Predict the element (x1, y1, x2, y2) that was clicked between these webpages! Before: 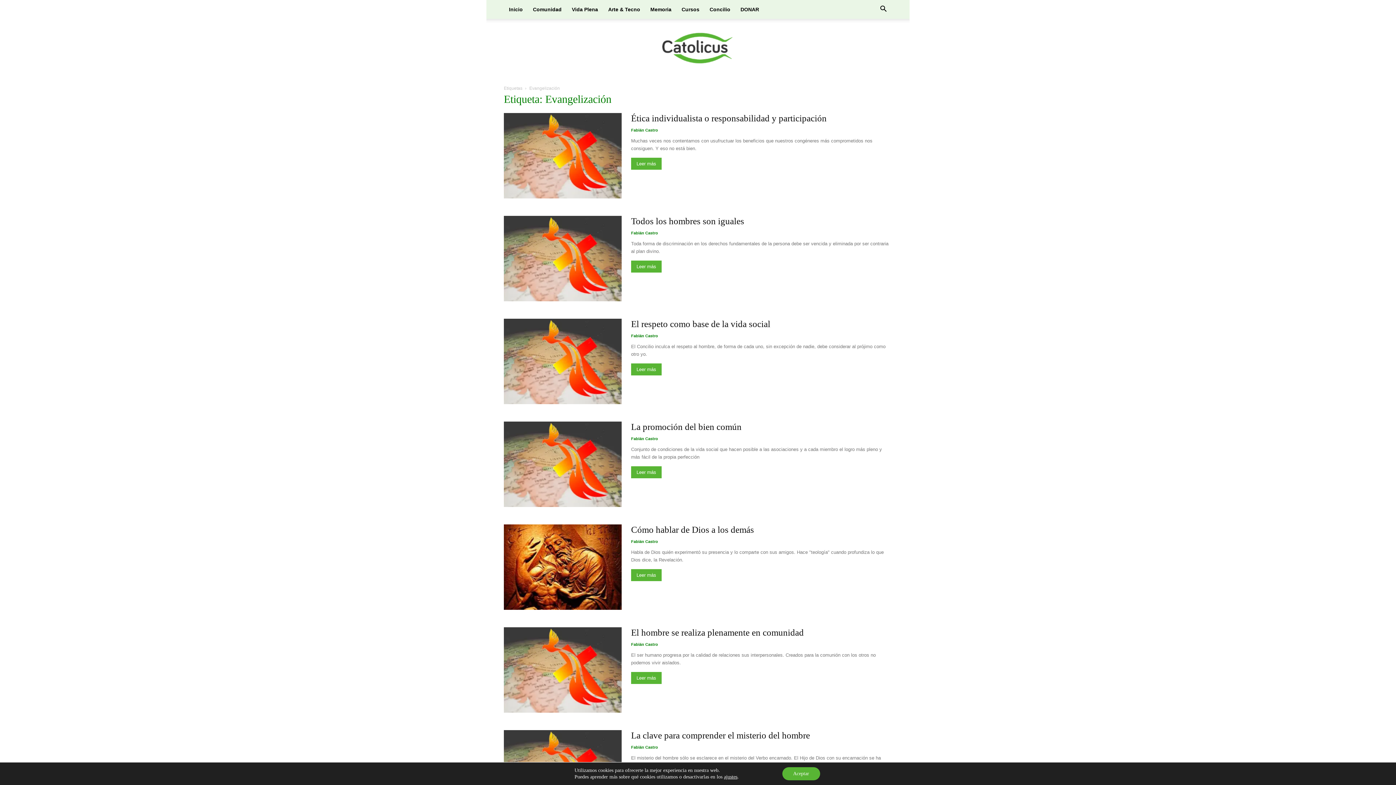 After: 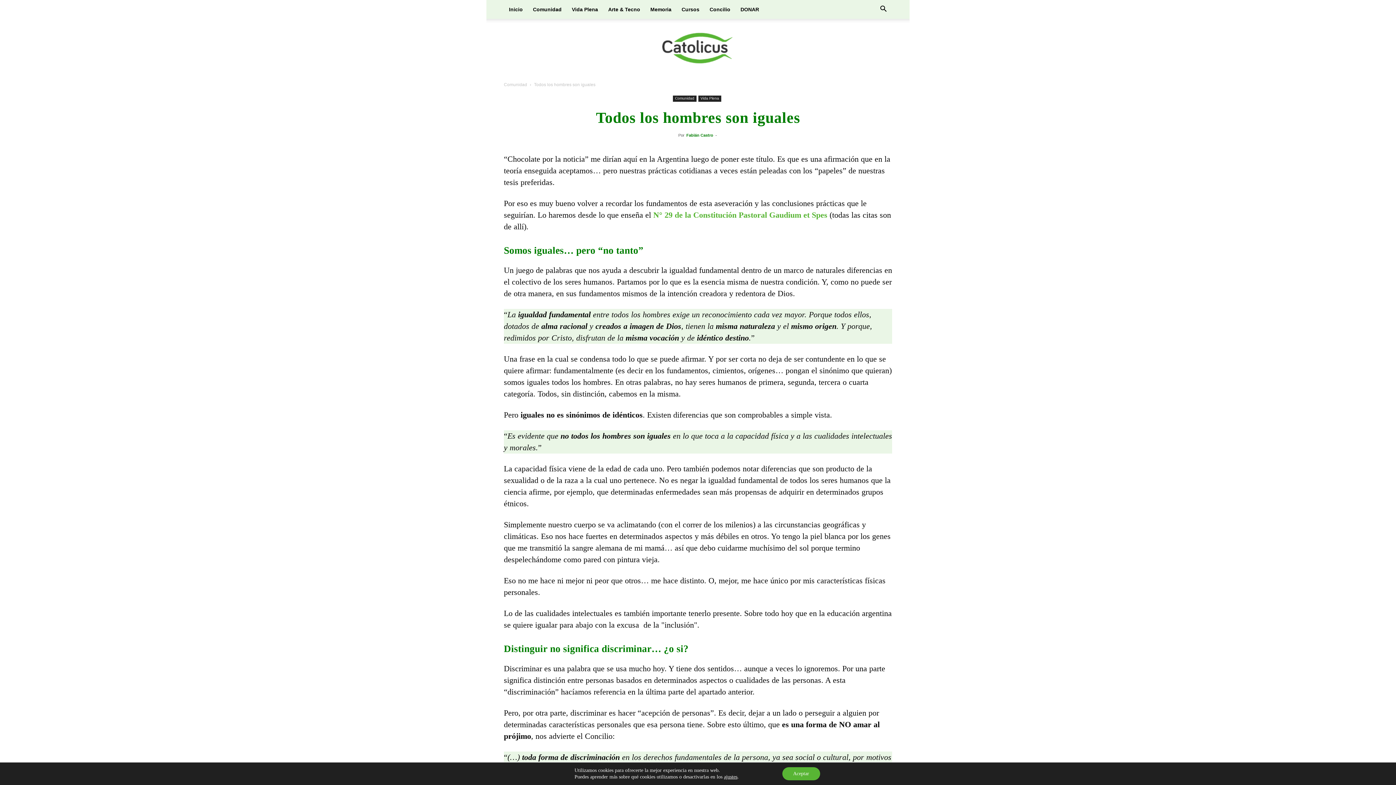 Action: label: Leer más bbox: (631, 260, 661, 272)